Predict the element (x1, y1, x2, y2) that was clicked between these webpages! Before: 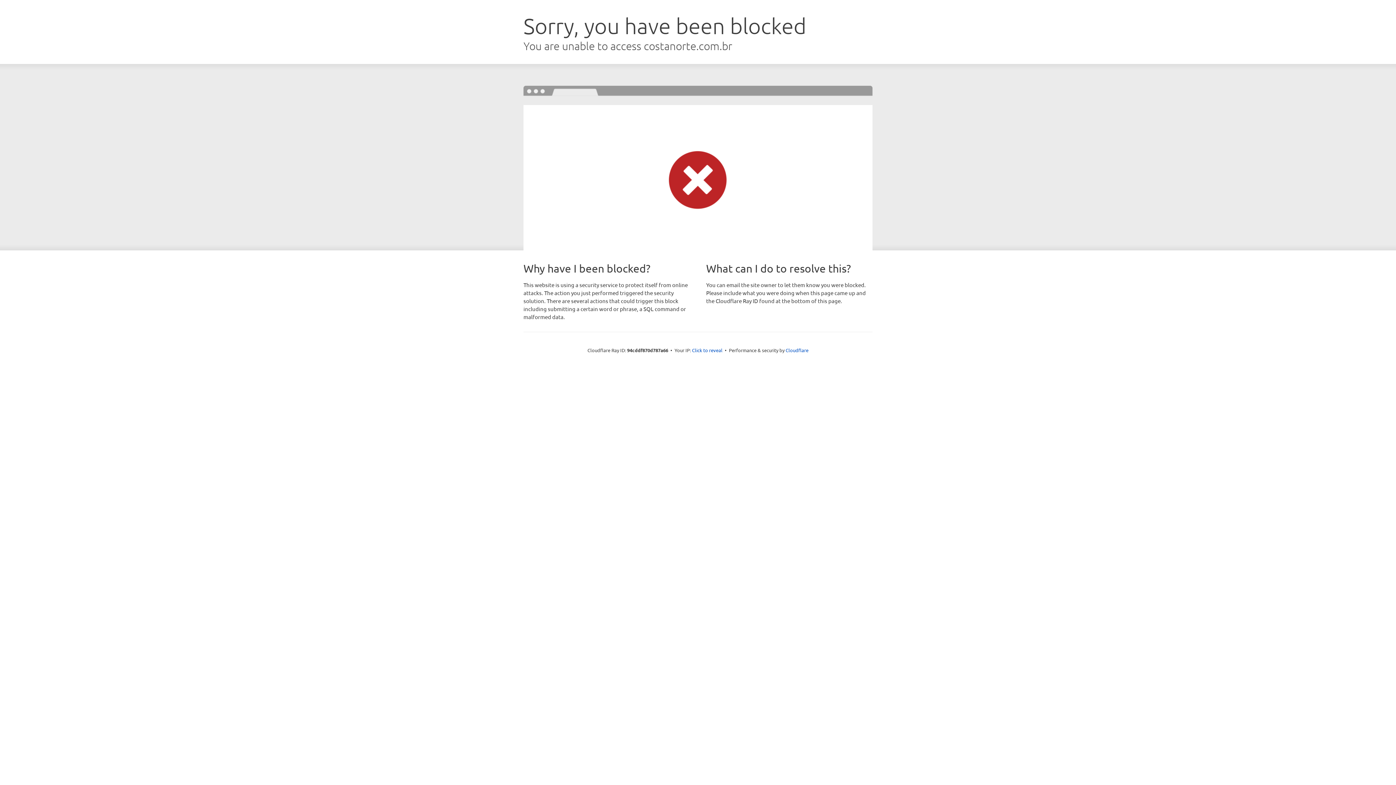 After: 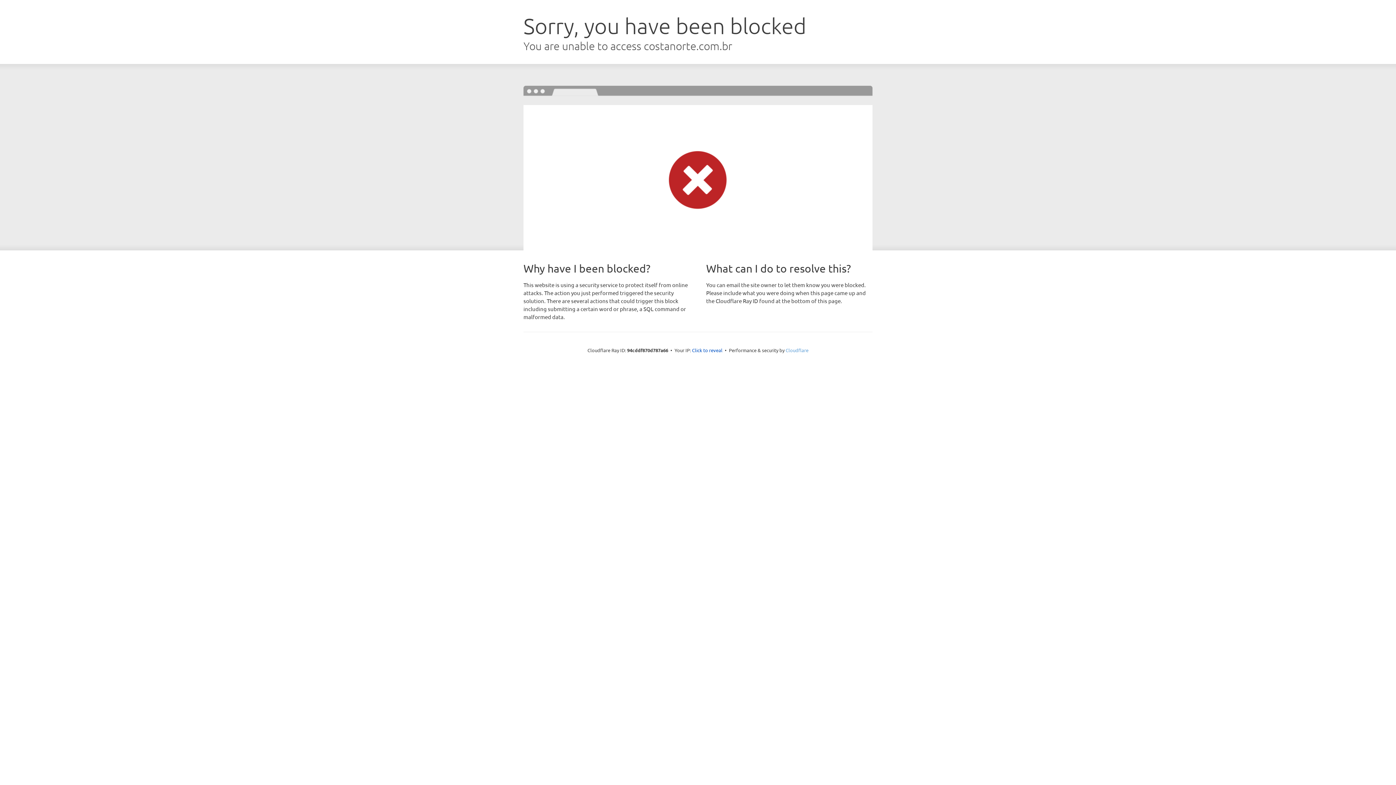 Action: label: Cloudflare bbox: (785, 347, 808, 353)